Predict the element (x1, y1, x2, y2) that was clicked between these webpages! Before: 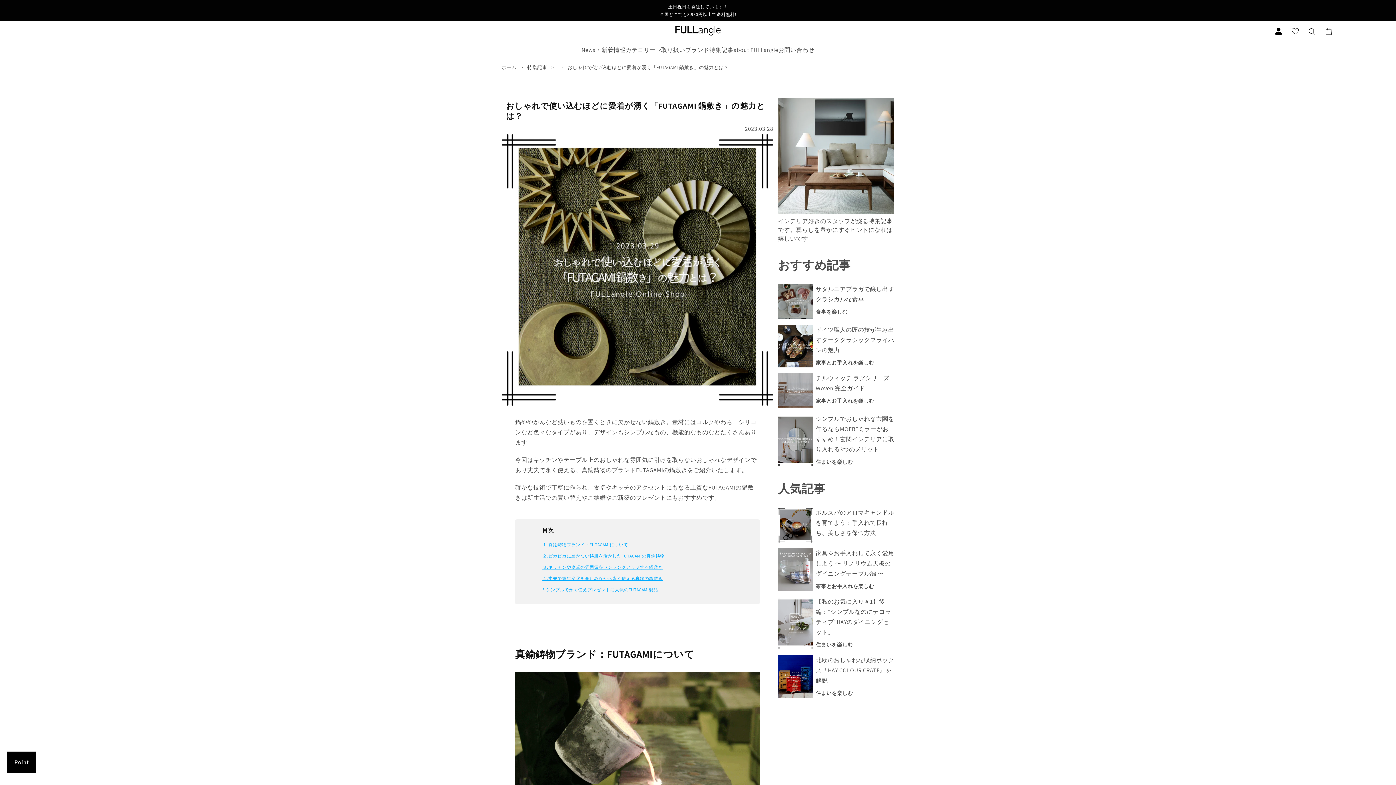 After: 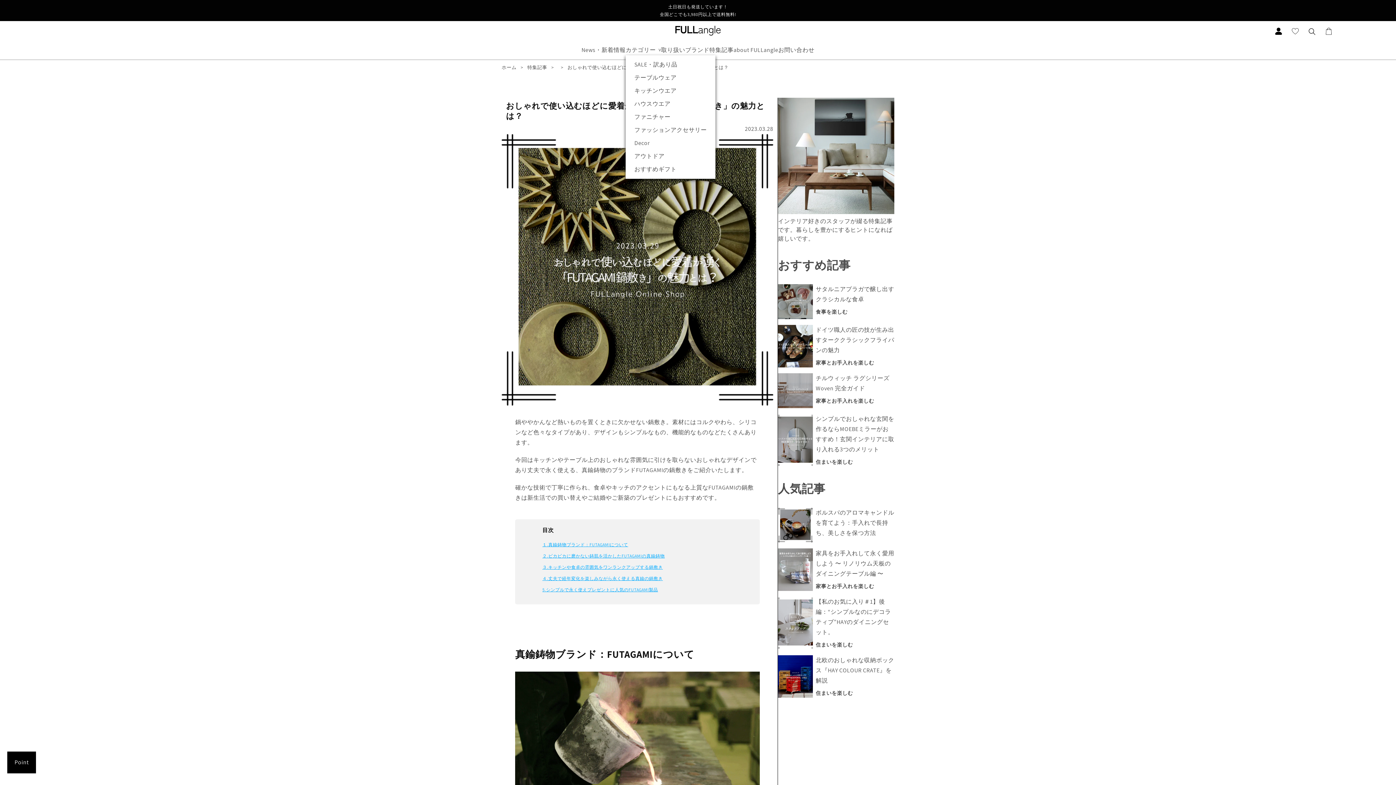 Action: bbox: (625, 46, 661, 53) label: カテゴリー